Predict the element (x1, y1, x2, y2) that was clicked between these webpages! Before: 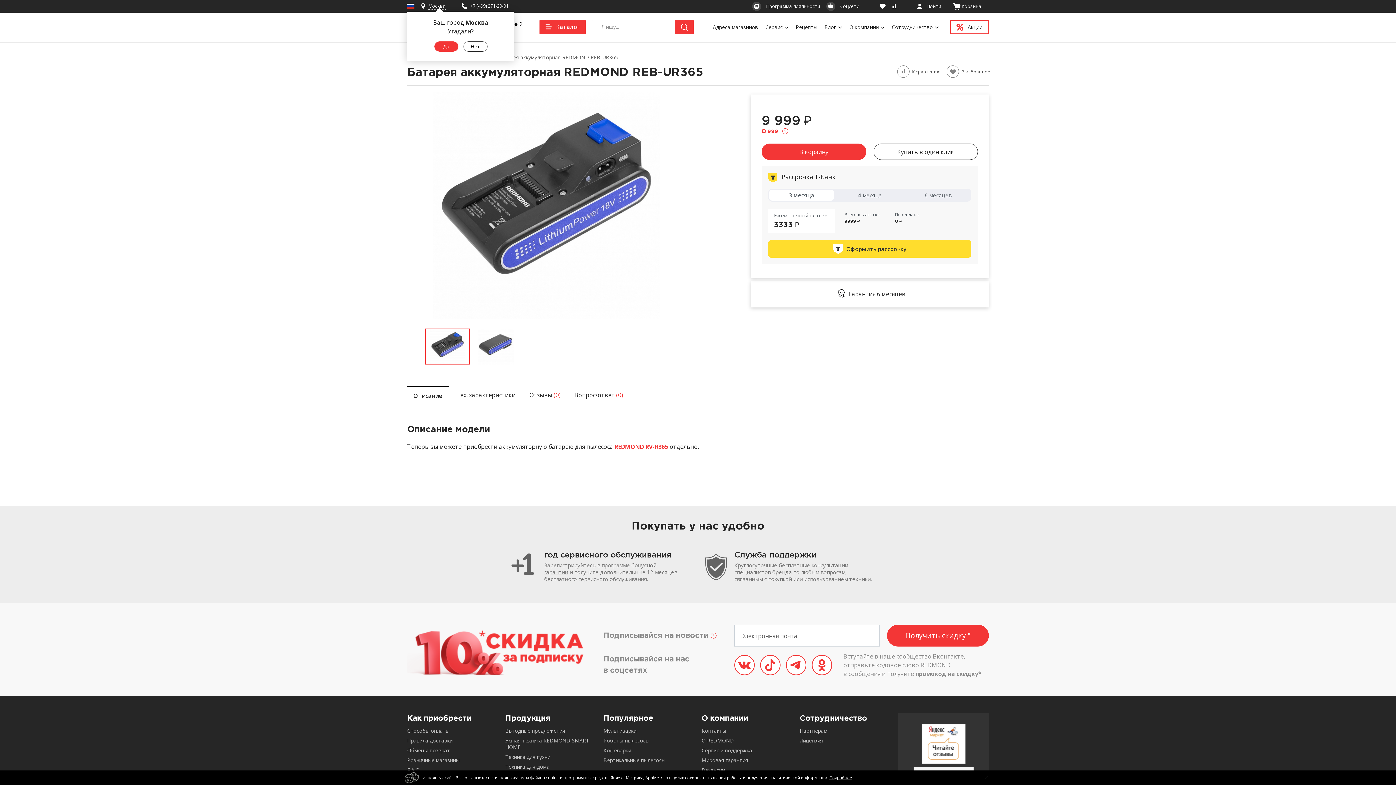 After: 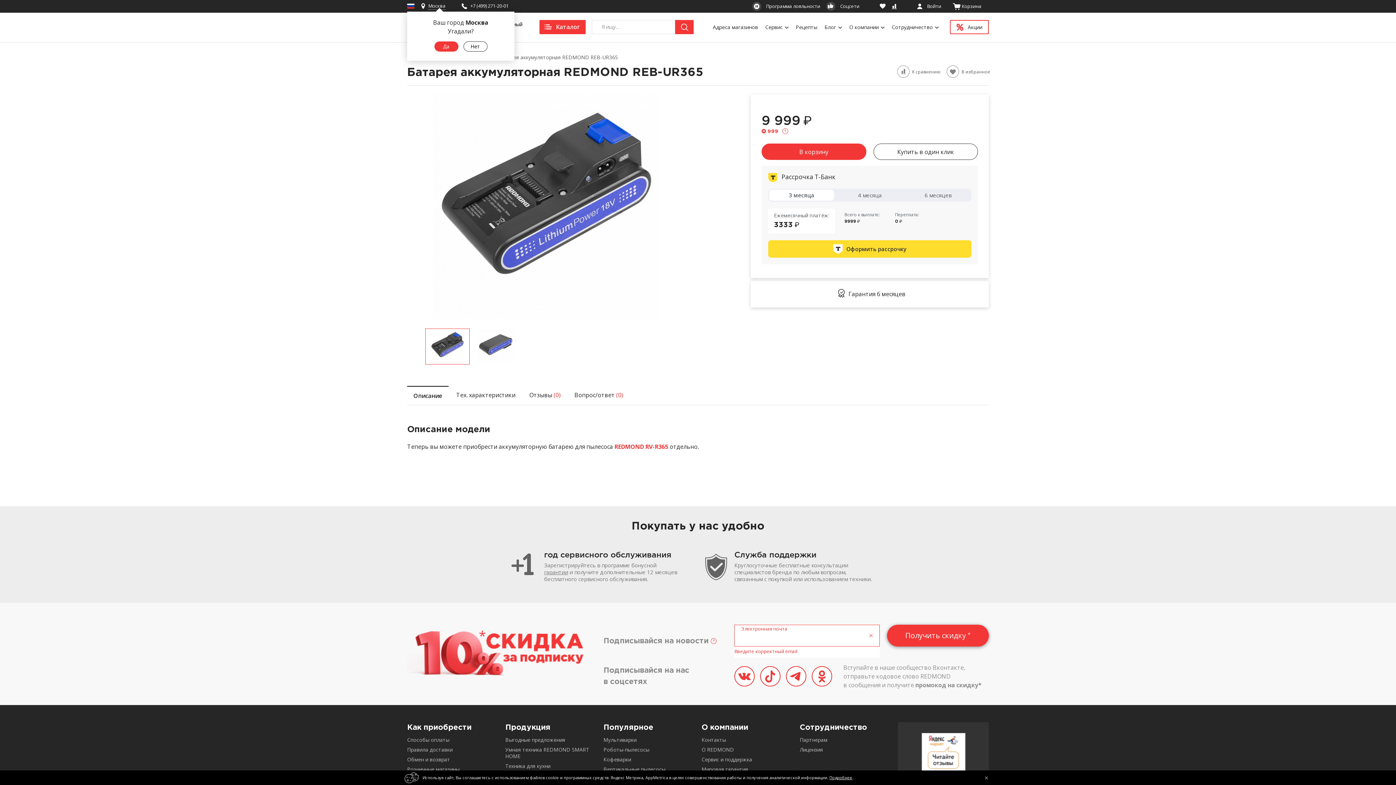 Action: bbox: (887, 625, 989, 646) label: Получить скидку *